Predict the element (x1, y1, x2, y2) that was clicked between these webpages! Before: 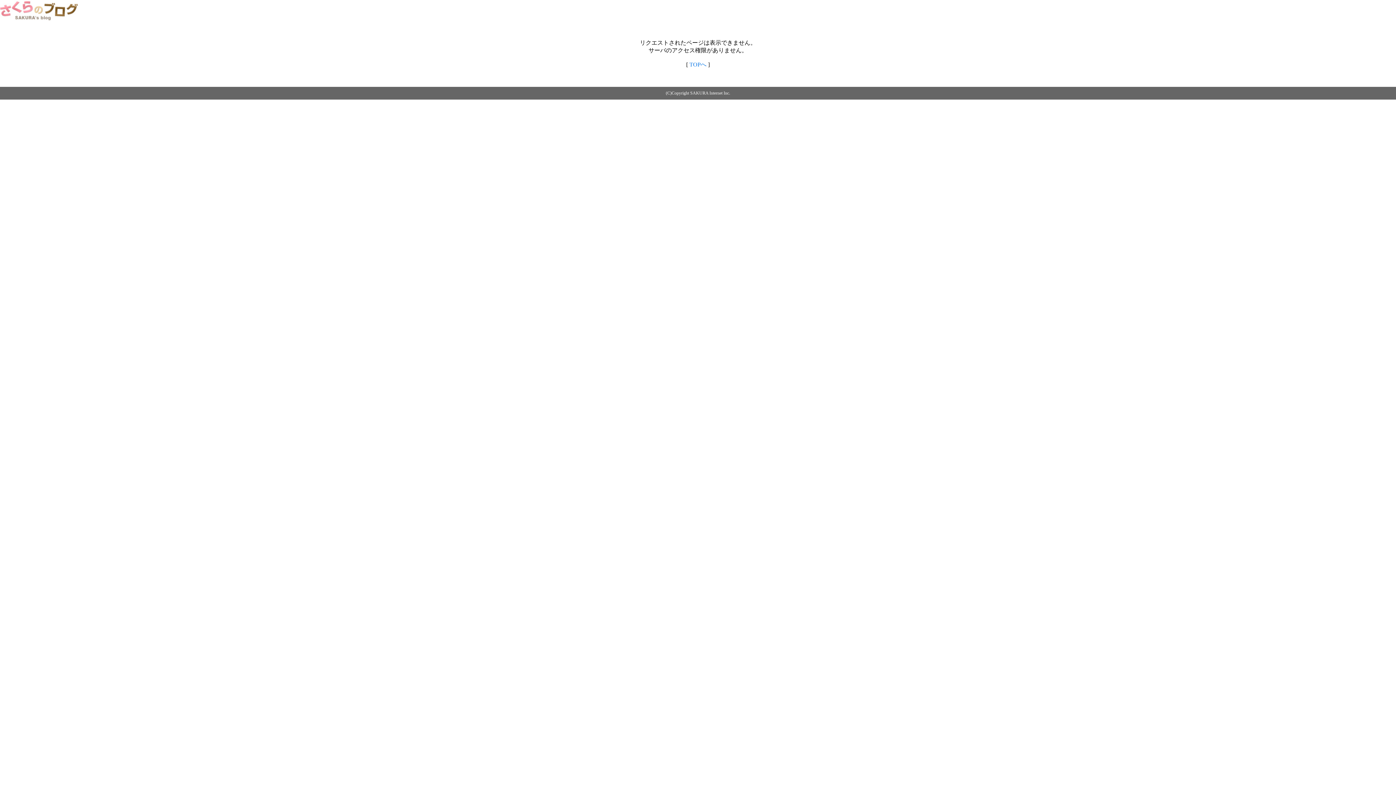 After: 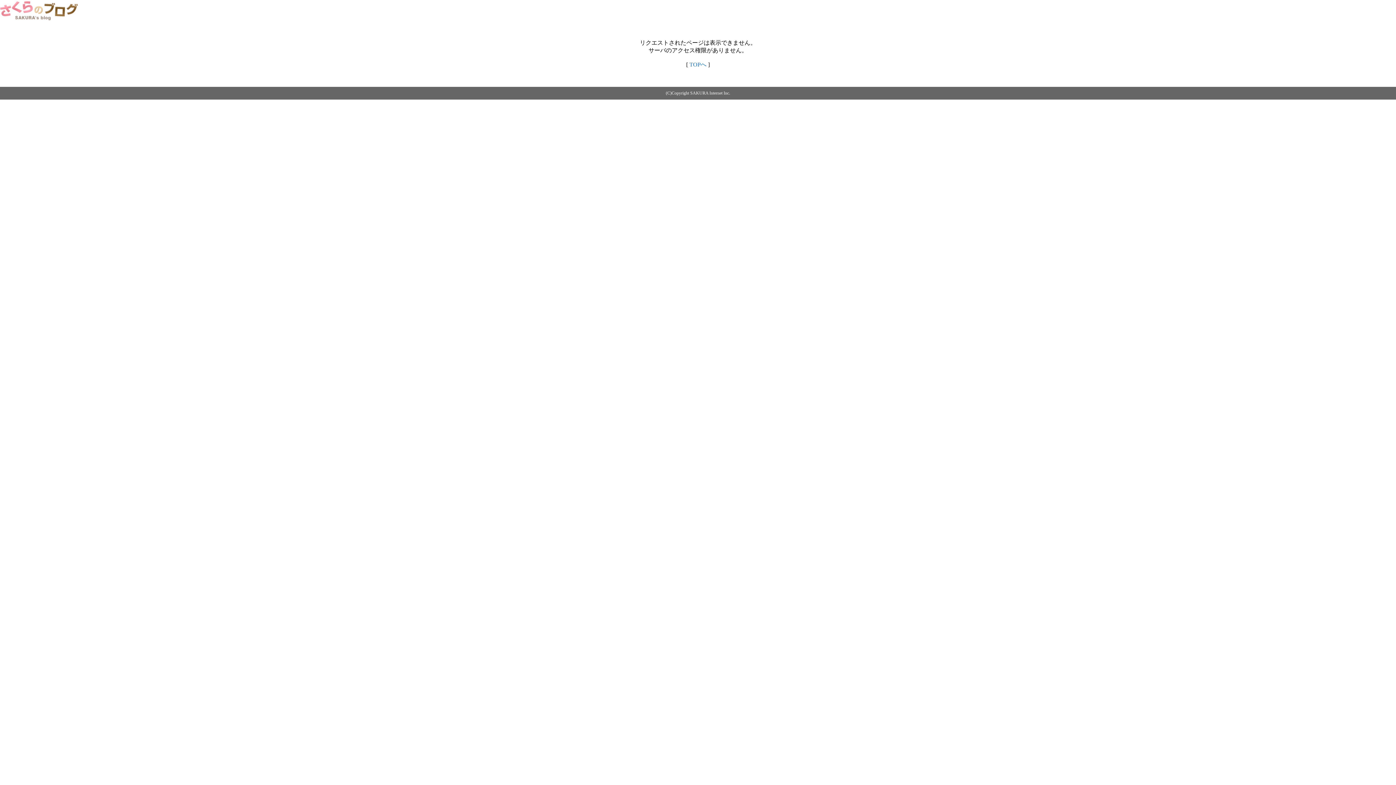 Action: bbox: (0, 14, 79, 20)